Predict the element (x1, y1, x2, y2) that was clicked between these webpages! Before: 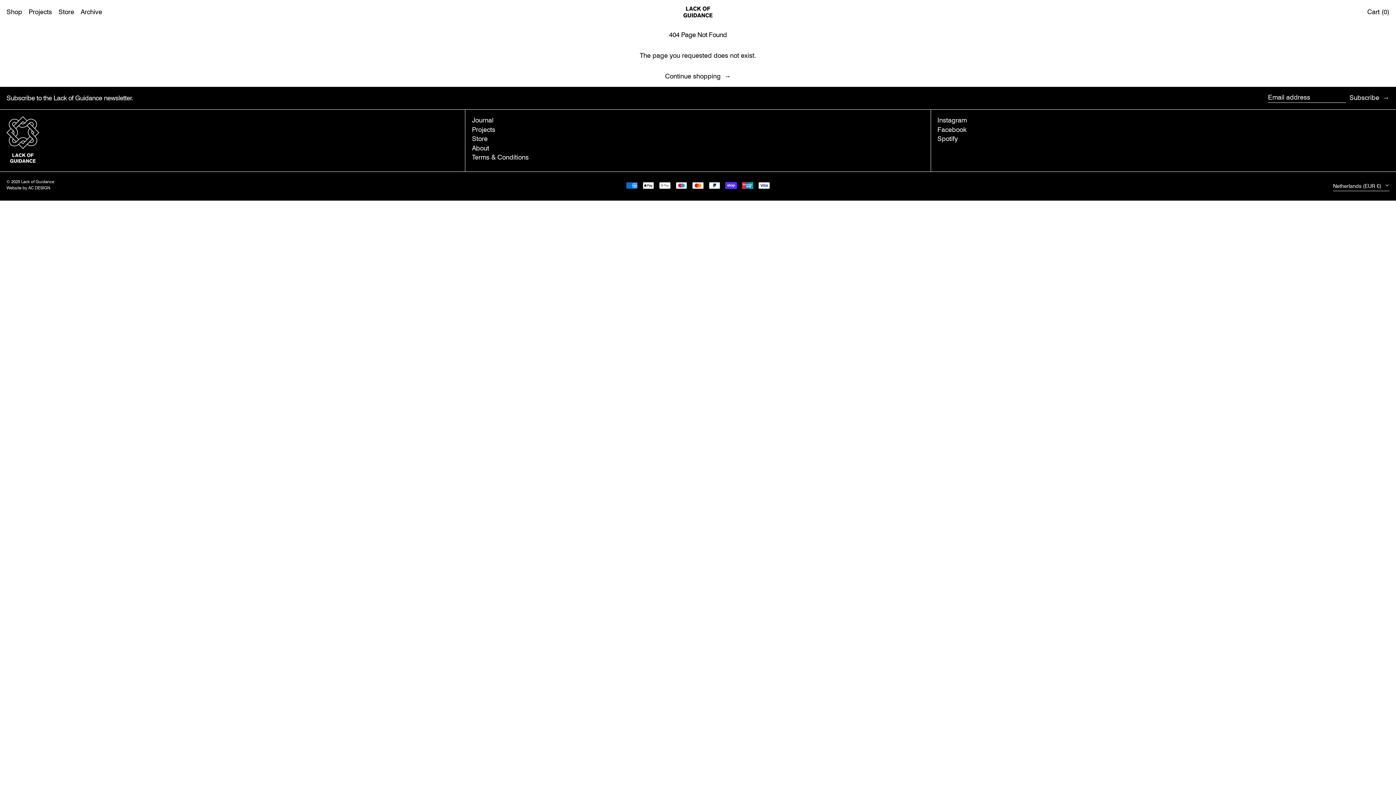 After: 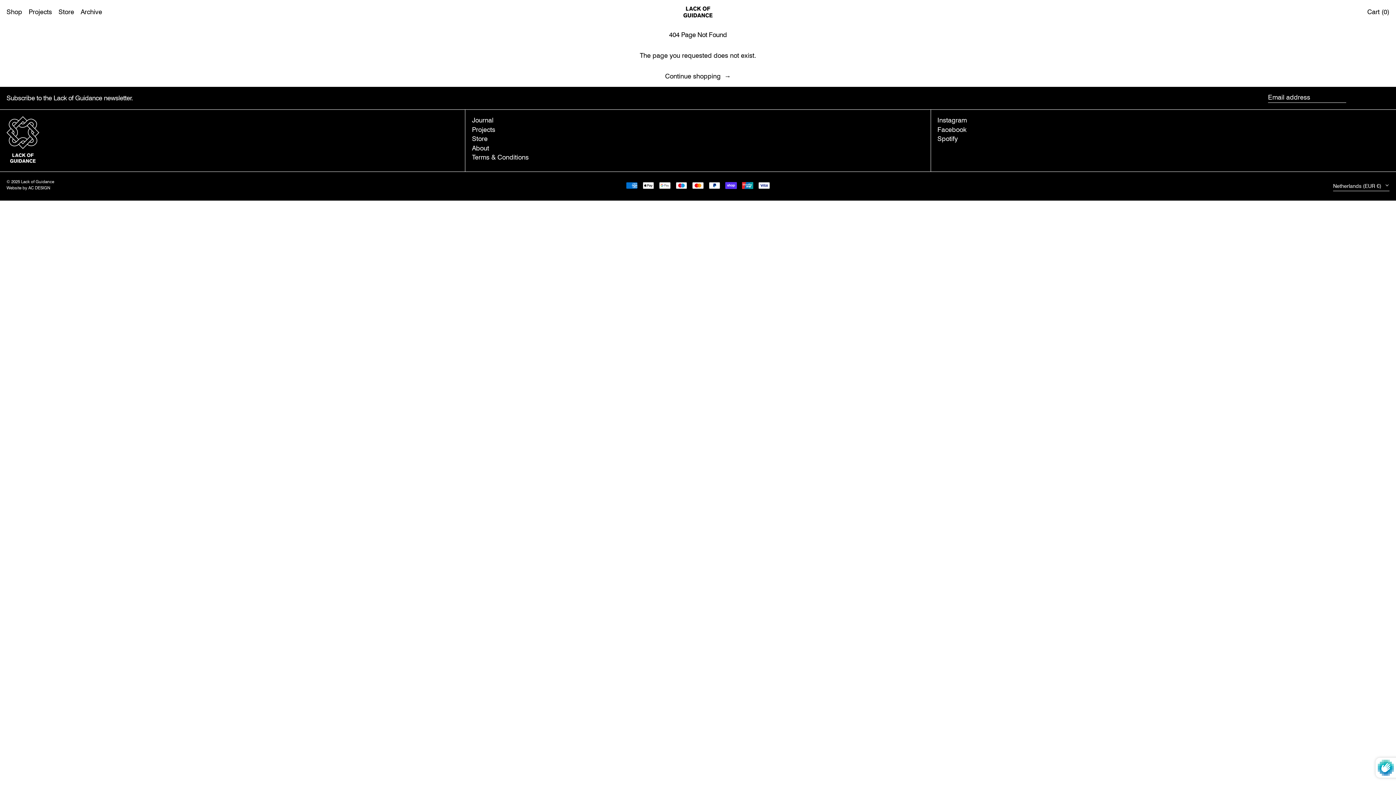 Action: label: Subscribe → bbox: (1349, 93, 1389, 102)